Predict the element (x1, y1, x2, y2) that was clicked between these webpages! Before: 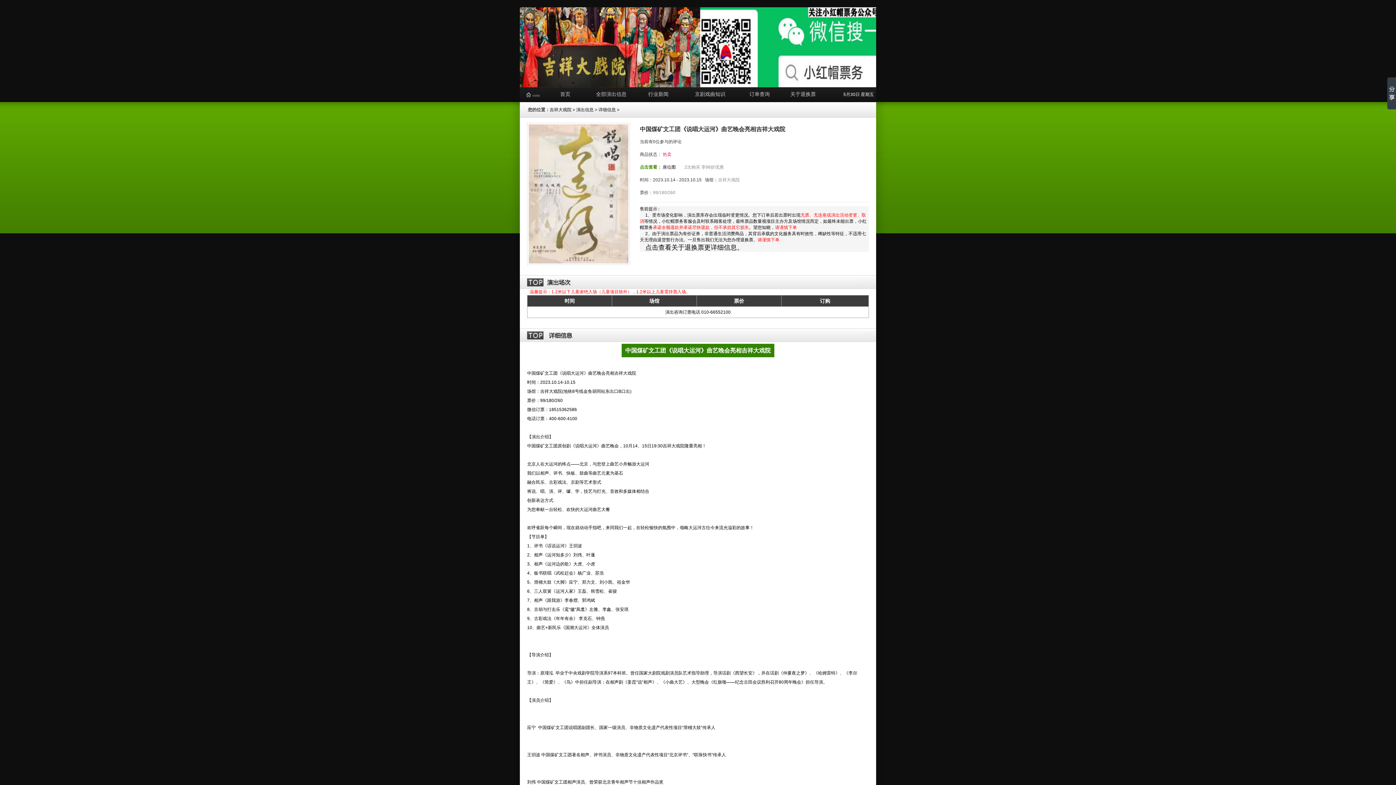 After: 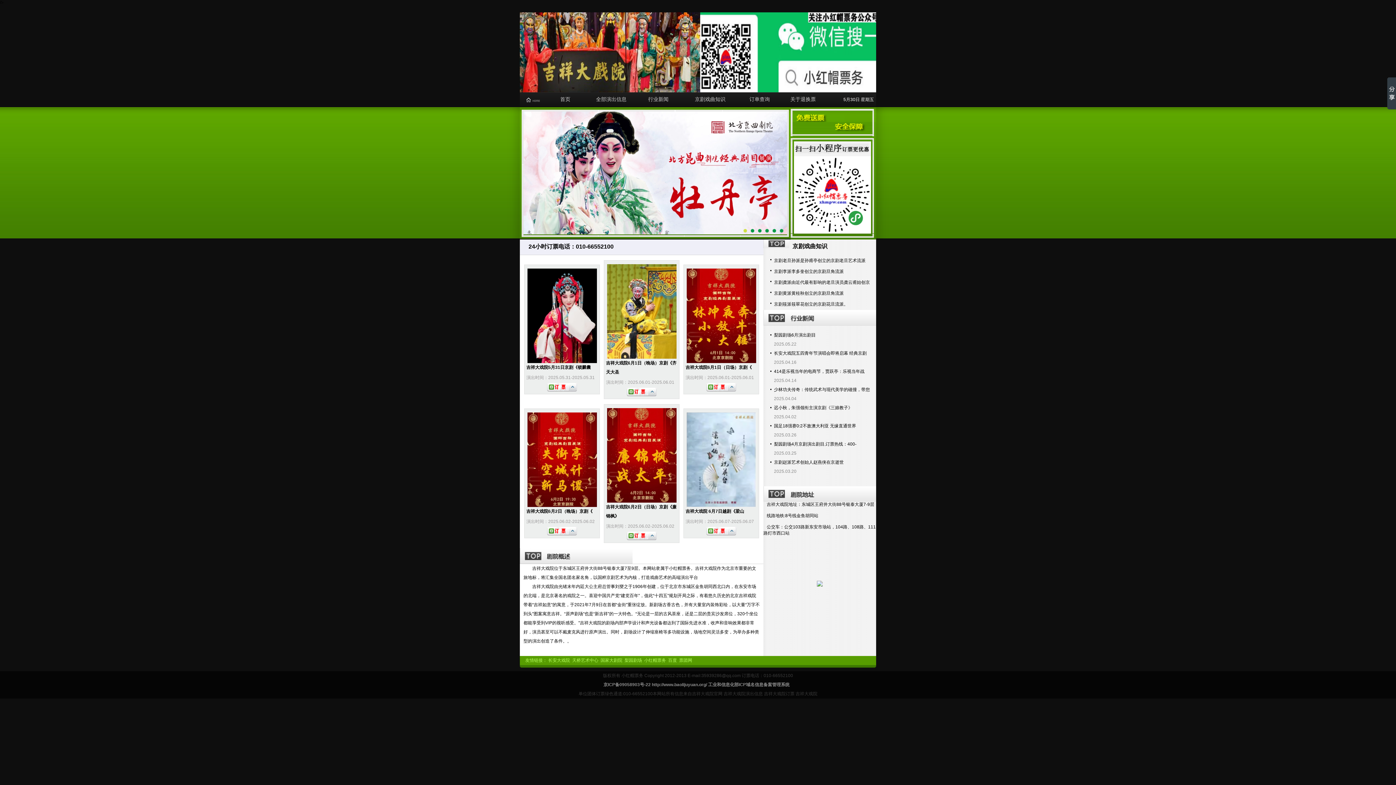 Action: bbox: (560, 91, 570, 97) label: 首页